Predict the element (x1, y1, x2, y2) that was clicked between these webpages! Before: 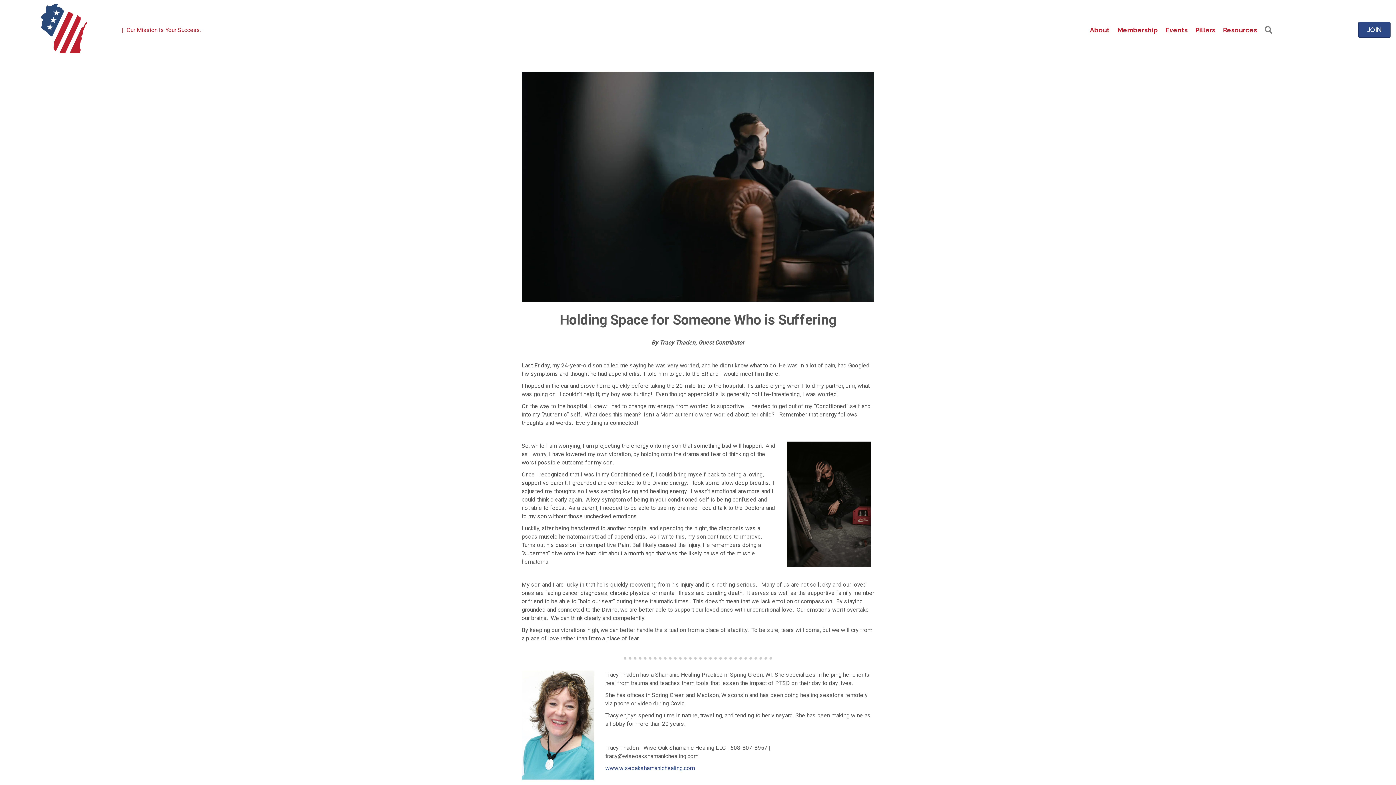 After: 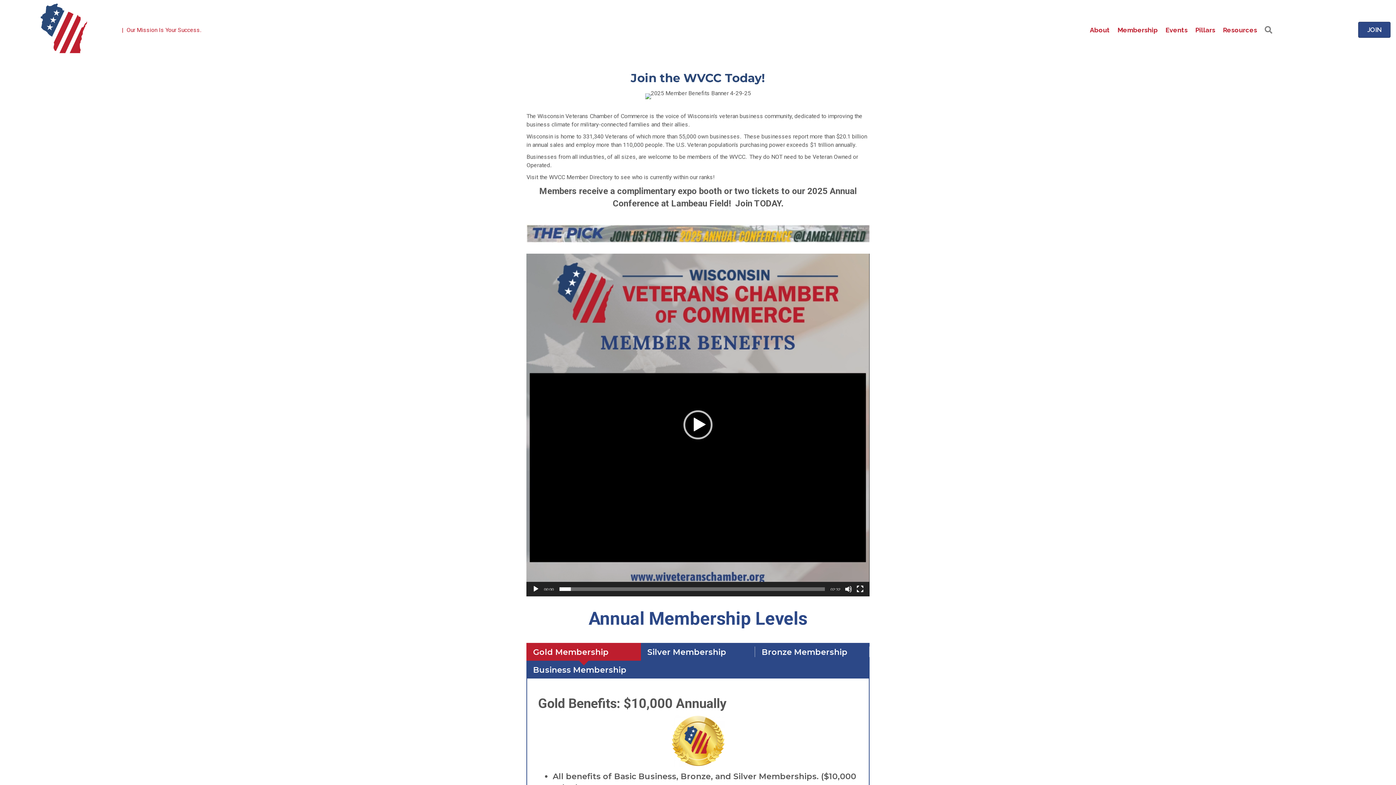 Action: bbox: (1114, 21, 1161, 38) label: Membership